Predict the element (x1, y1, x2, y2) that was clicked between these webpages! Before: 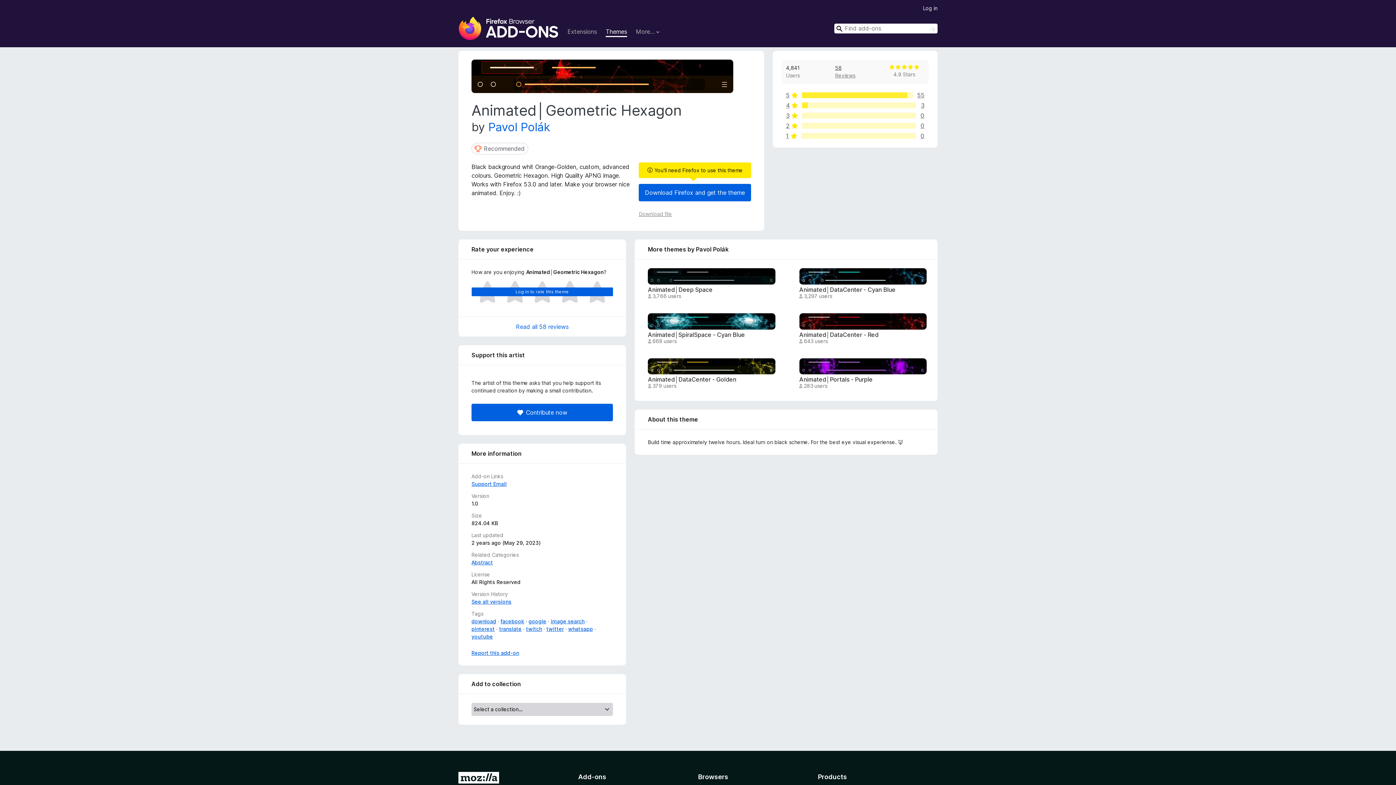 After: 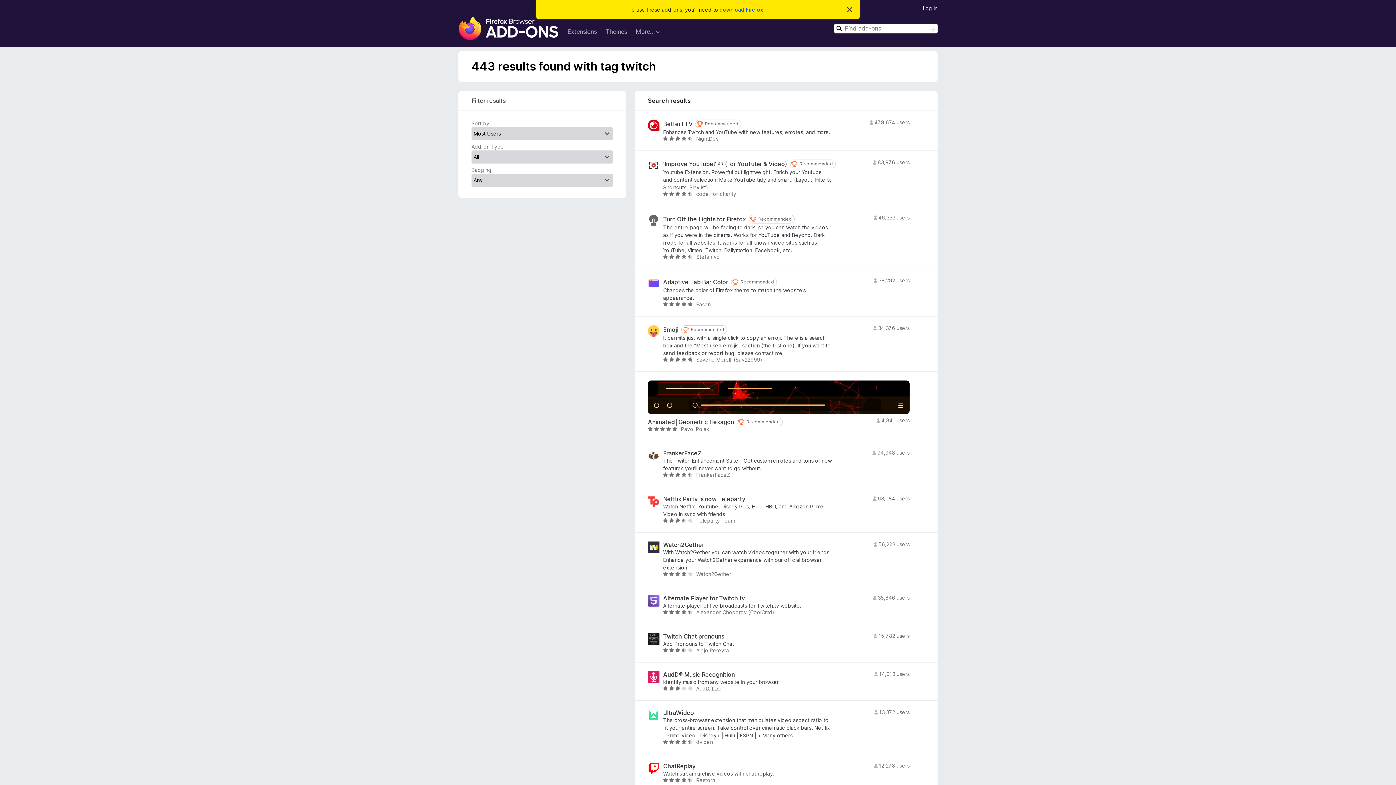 Action: bbox: (526, 626, 542, 632) label: twitch